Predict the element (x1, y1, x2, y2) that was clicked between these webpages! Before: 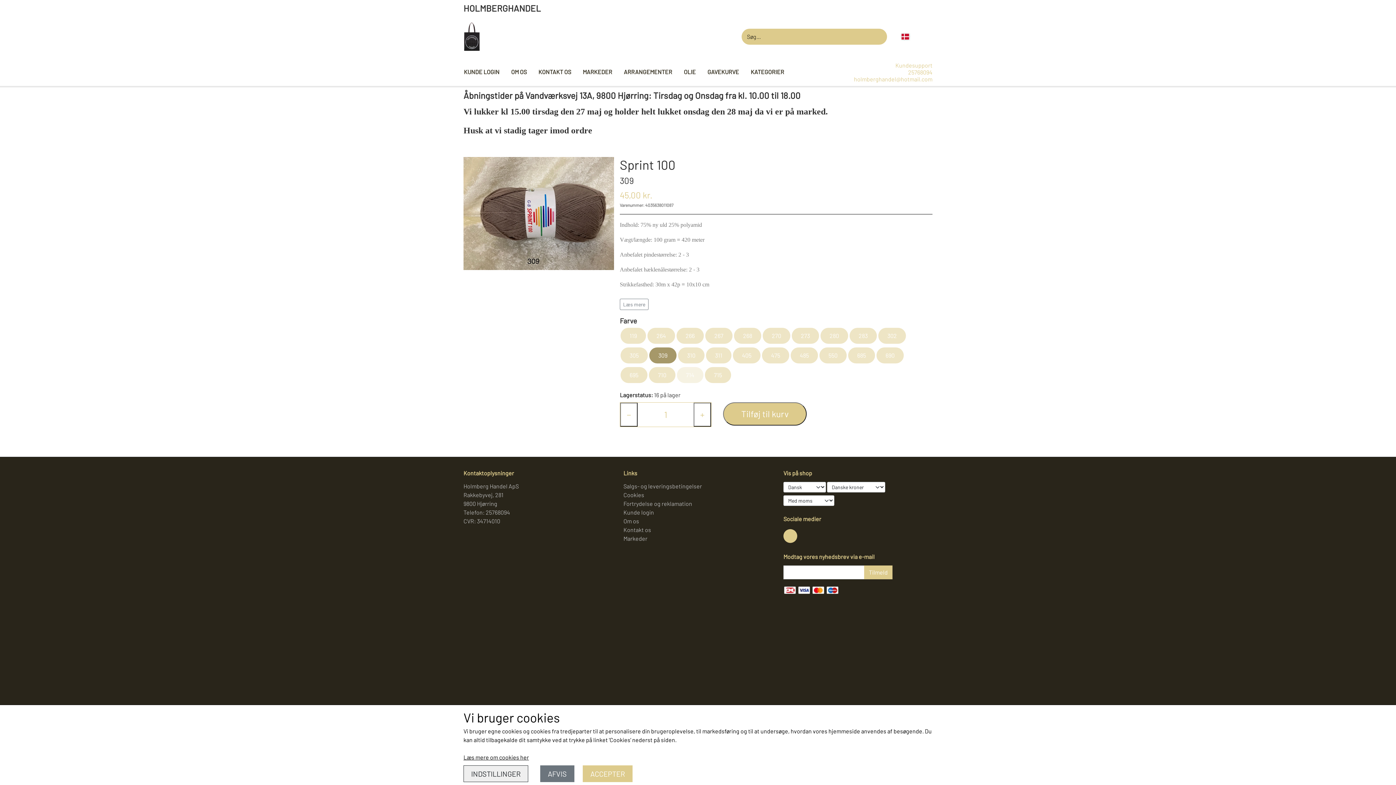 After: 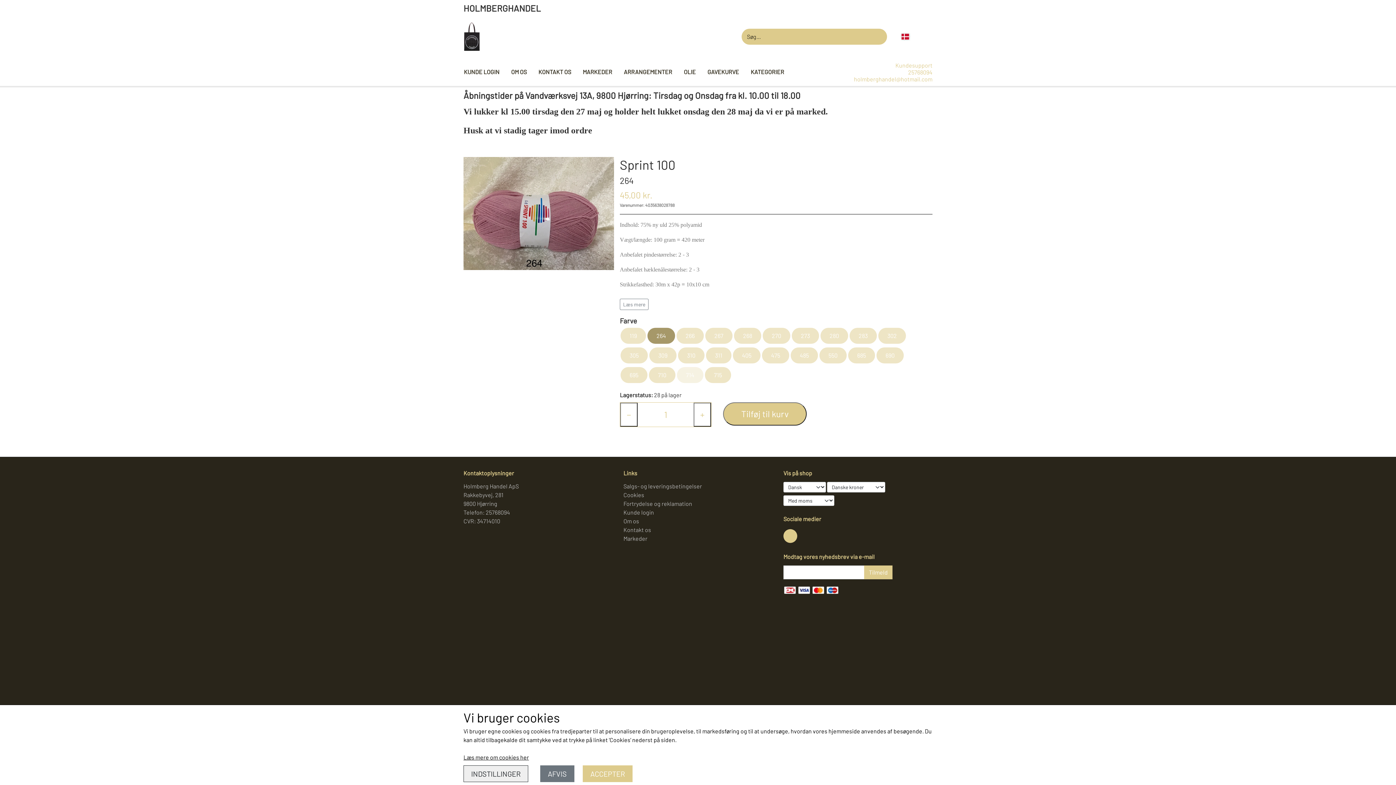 Action: bbox: (647, 328, 675, 344) label: 264